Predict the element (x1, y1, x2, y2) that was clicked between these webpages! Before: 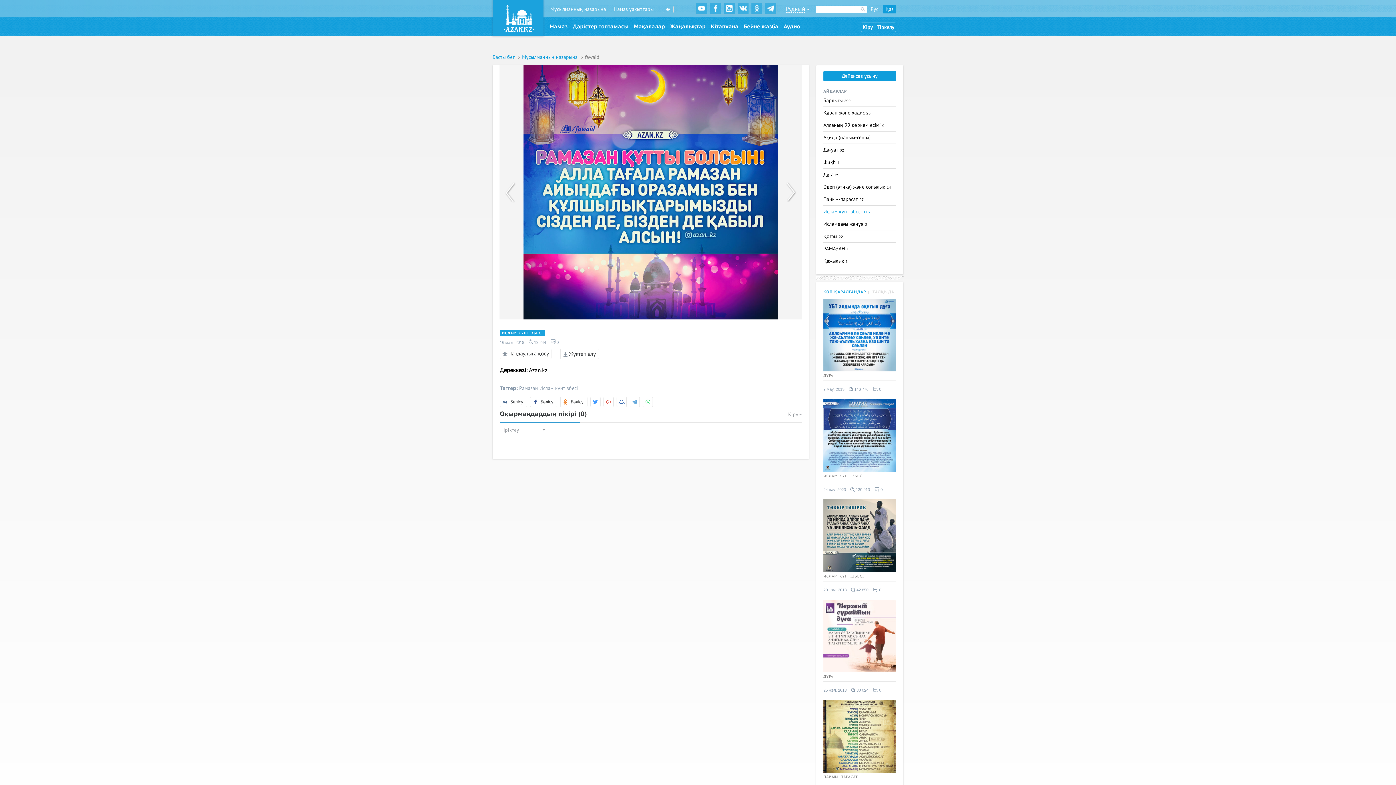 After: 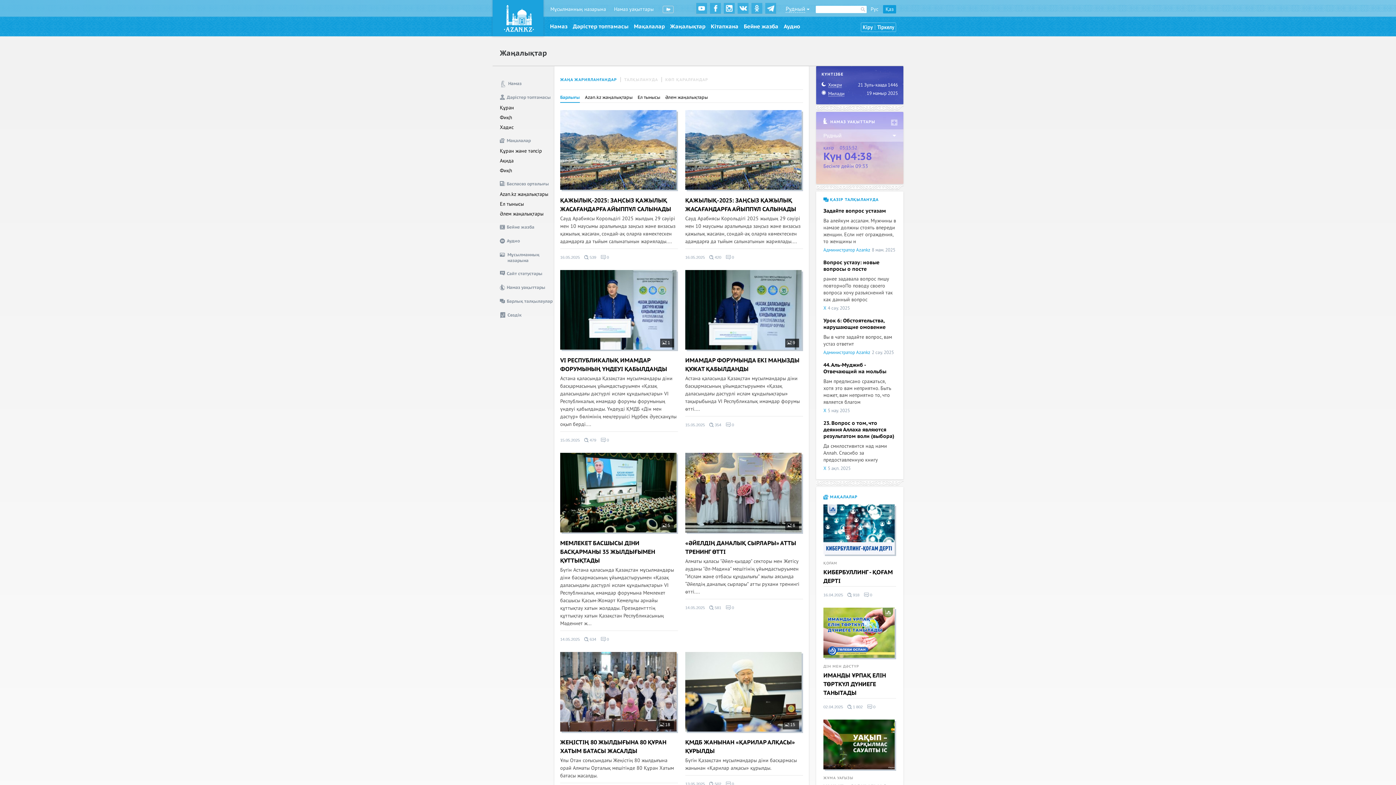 Action: label: Жаңалықтар bbox: (669, 21, 706, 32)